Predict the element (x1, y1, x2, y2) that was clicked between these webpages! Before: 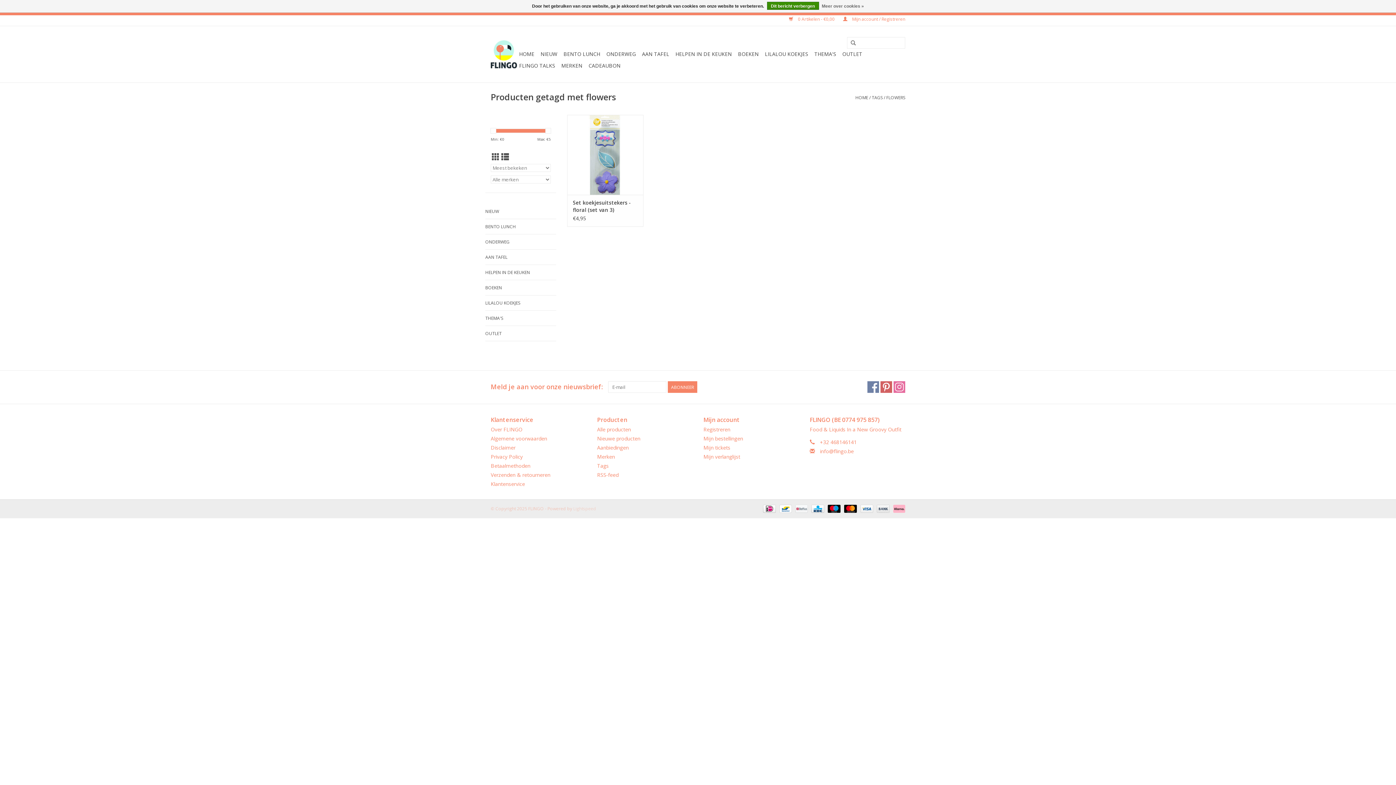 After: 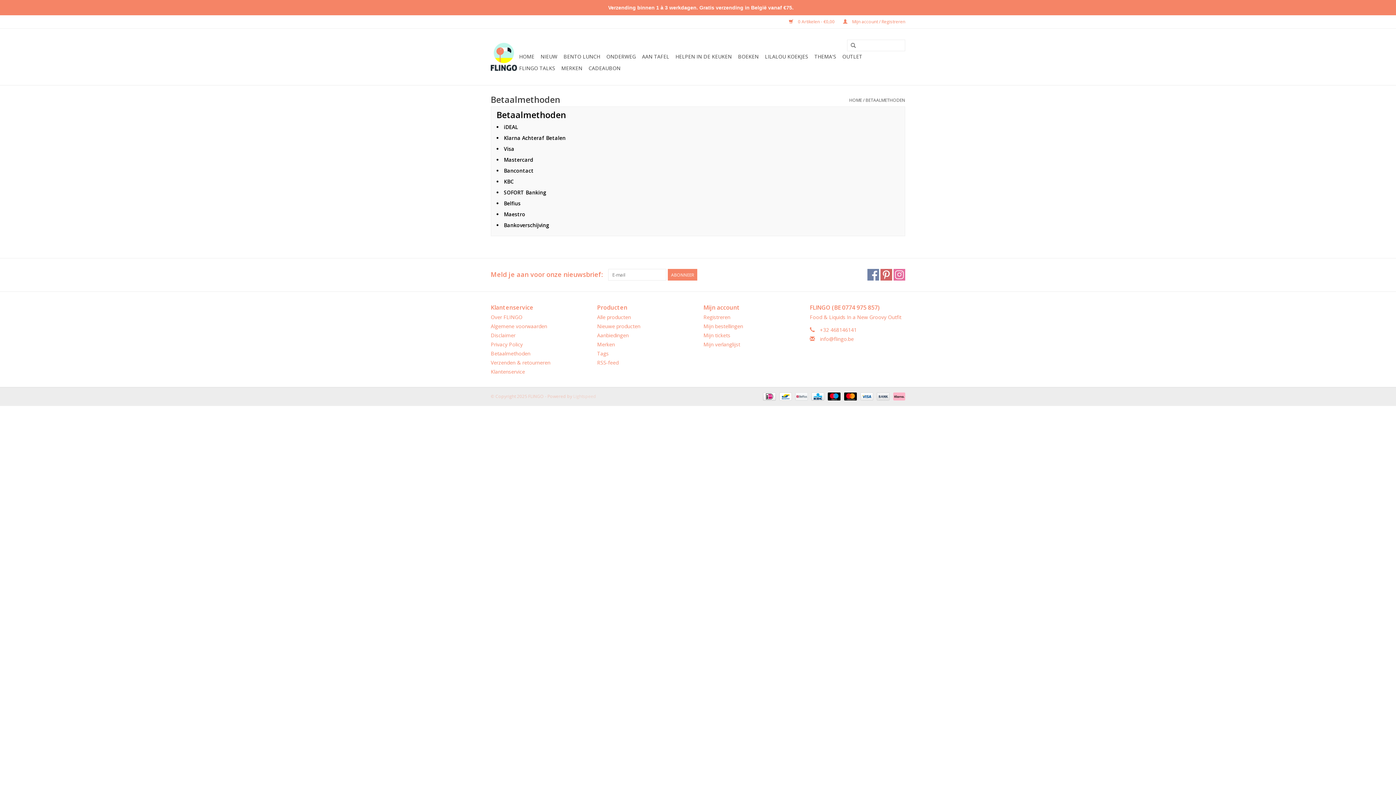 Action: label: Betaalmethoden bbox: (490, 462, 530, 469)